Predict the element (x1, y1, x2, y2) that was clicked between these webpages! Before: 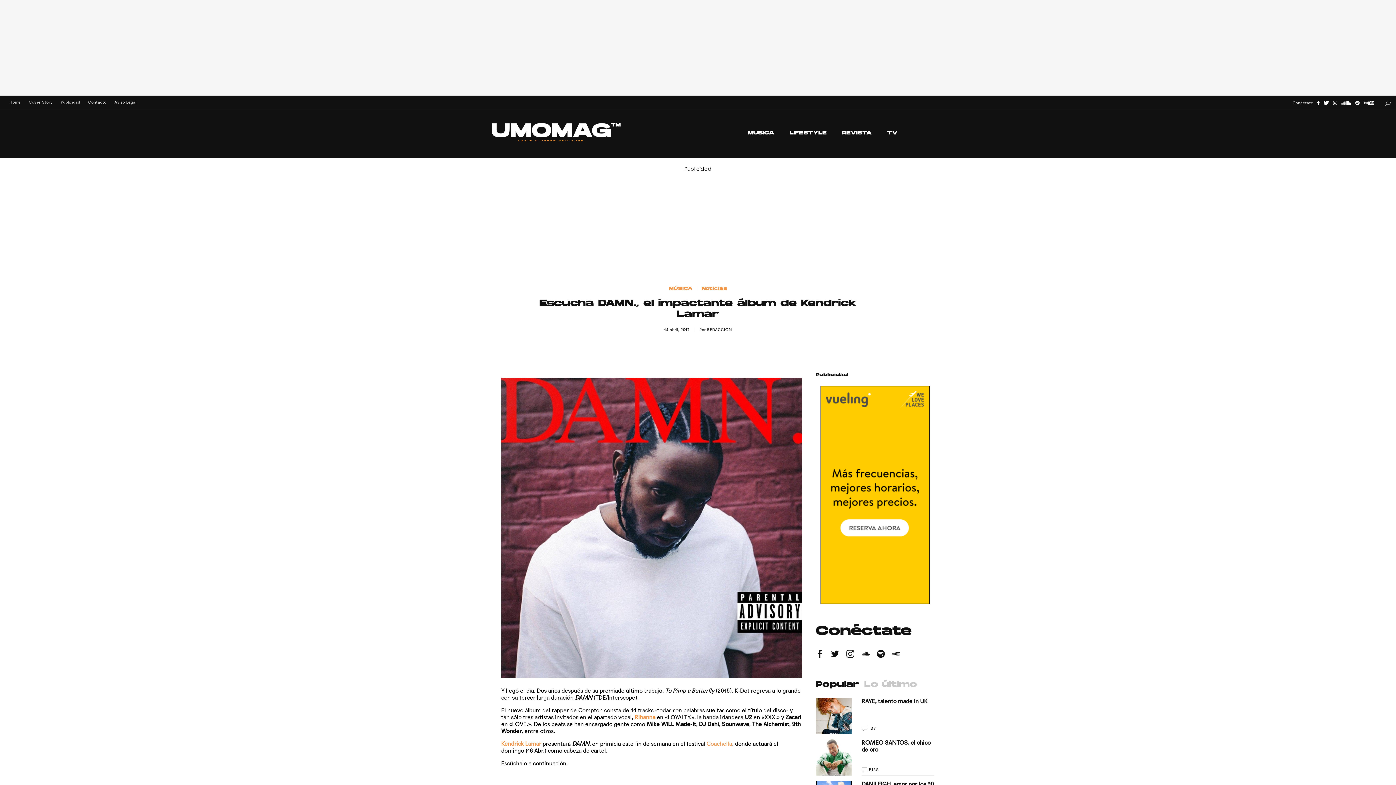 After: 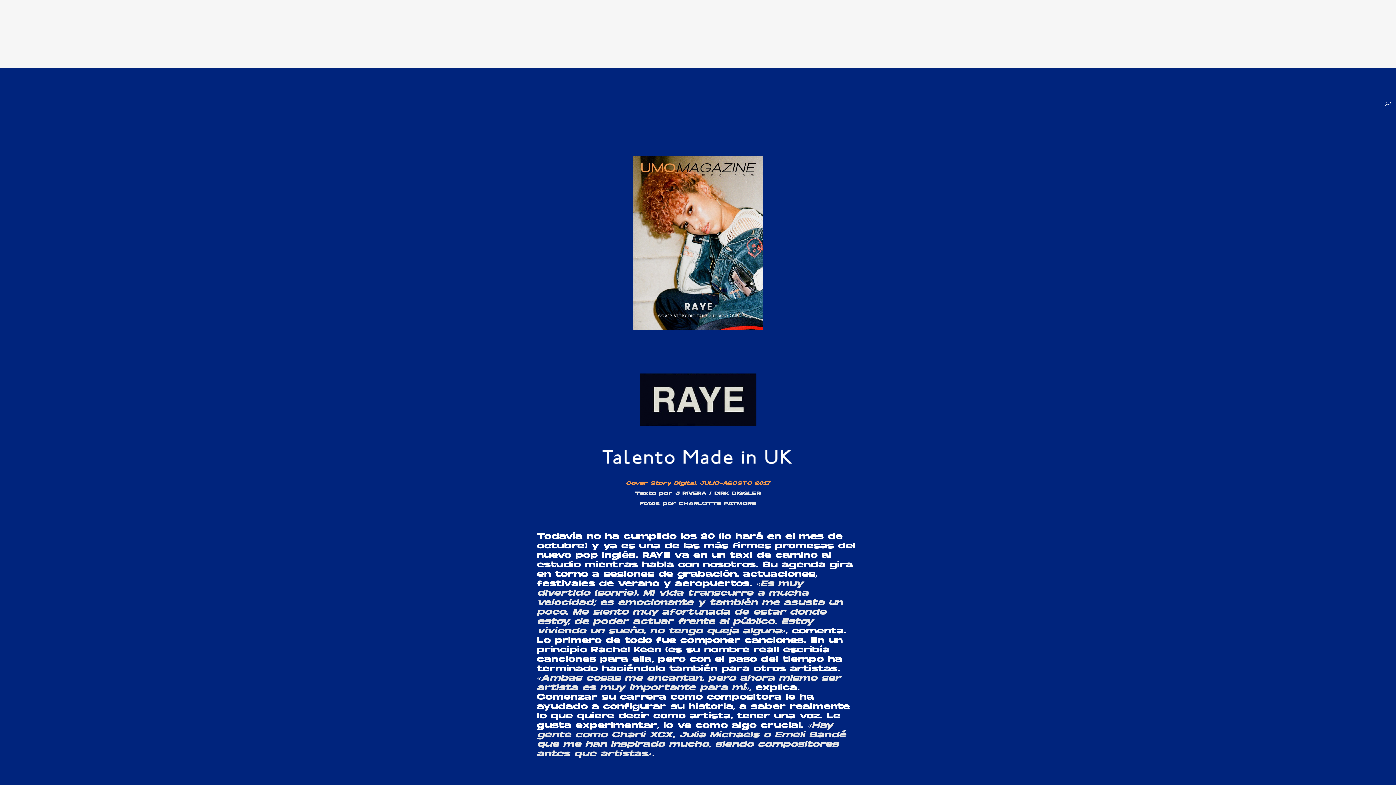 Action: bbox: (816, 698, 852, 734)